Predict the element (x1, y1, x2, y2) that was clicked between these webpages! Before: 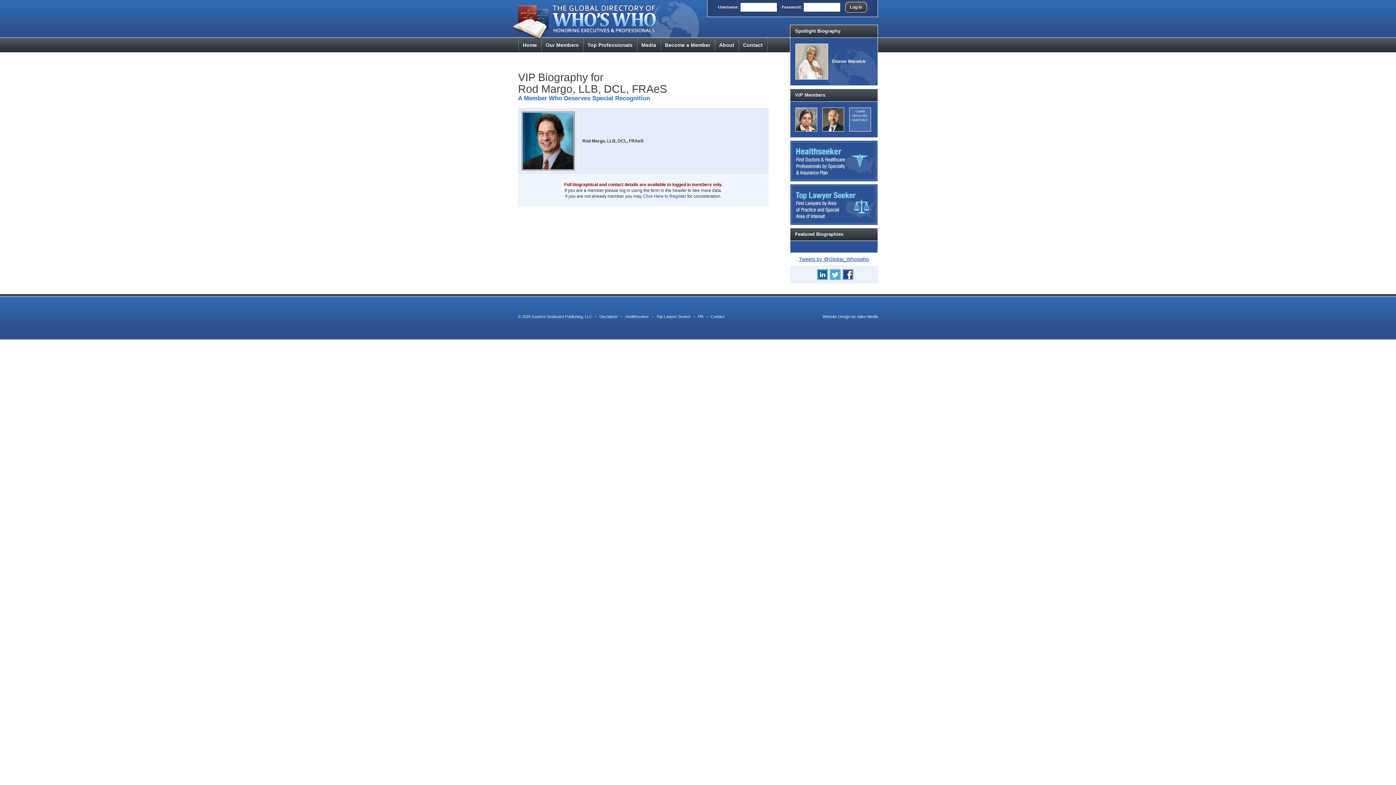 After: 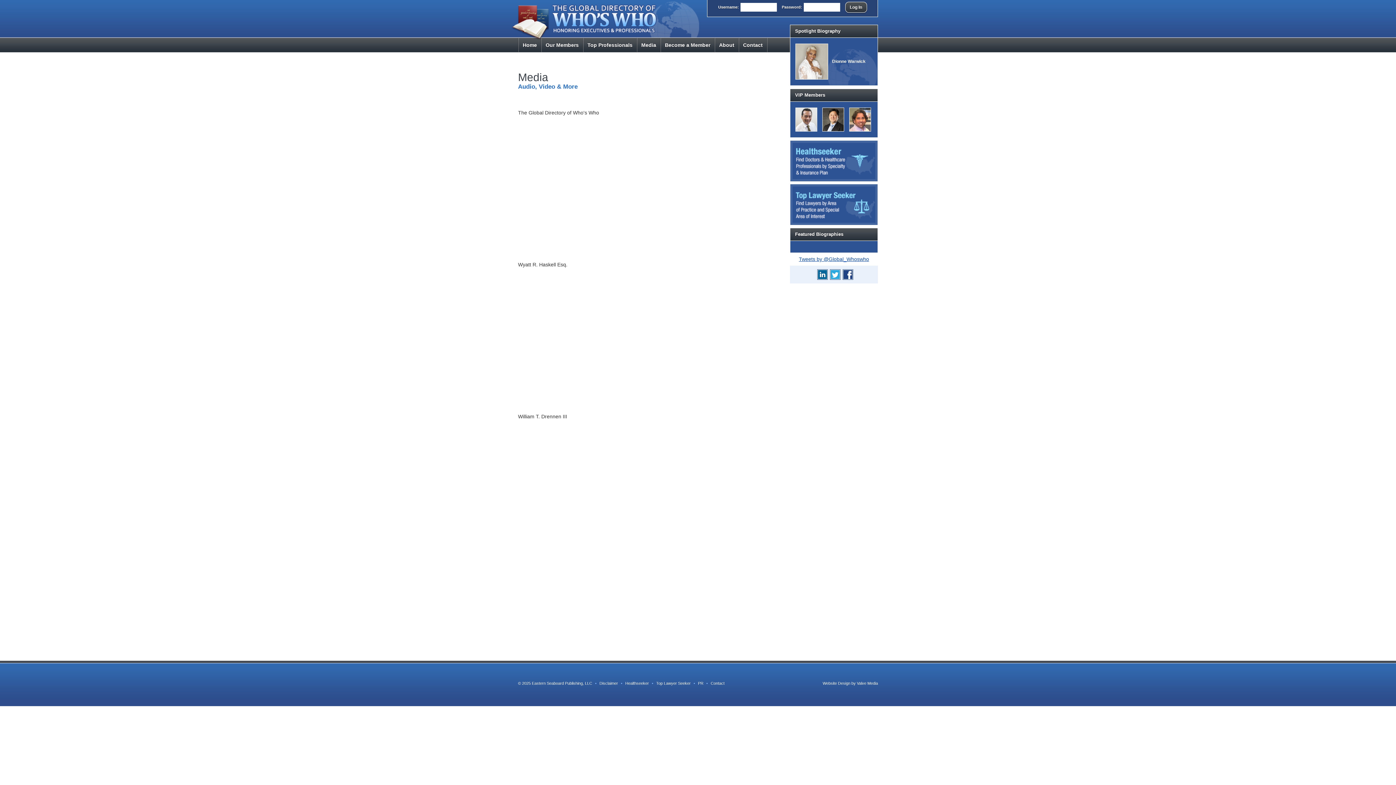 Action: label: Media bbox: (637, 37, 661, 52)